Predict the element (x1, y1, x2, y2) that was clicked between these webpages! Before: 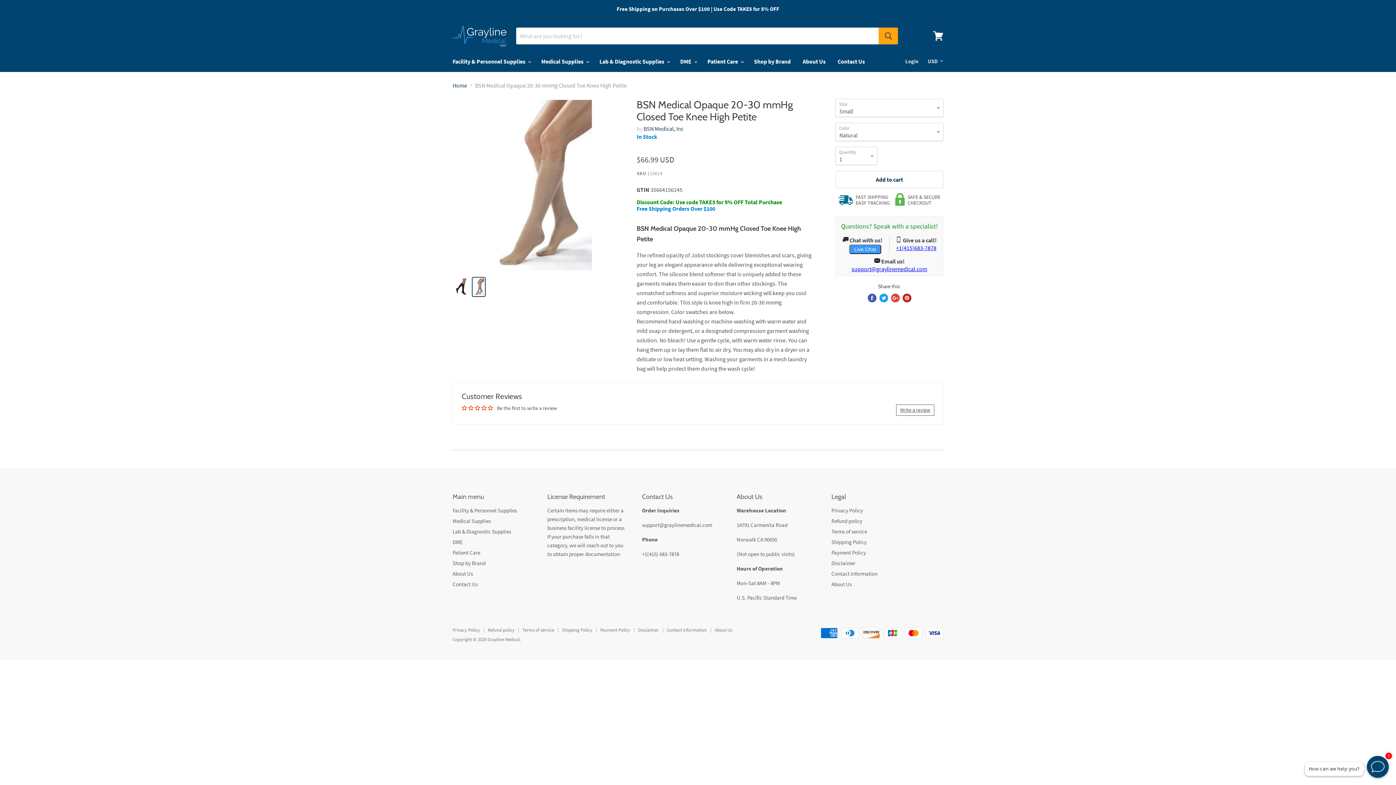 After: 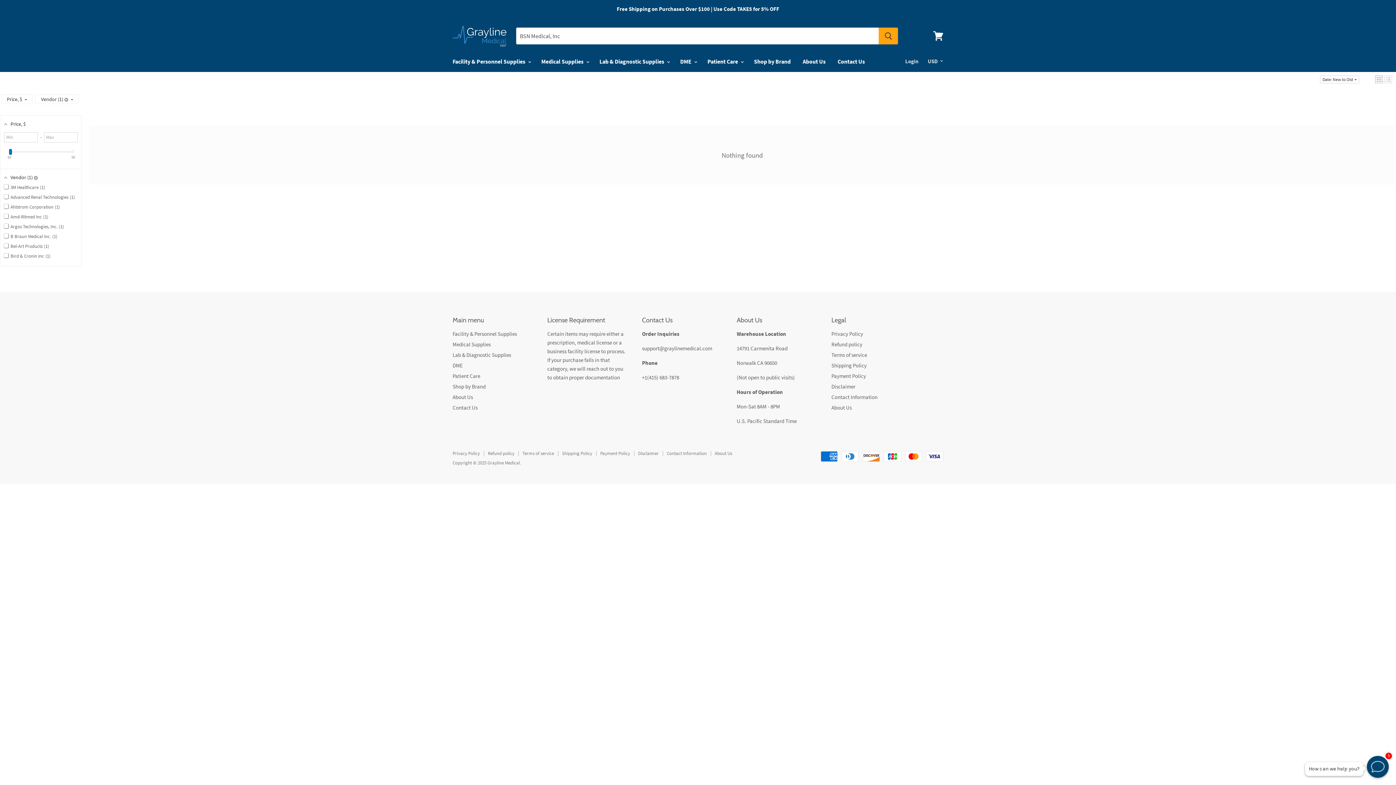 Action: bbox: (643, 124, 683, 132) label: BSN Medical, Inc